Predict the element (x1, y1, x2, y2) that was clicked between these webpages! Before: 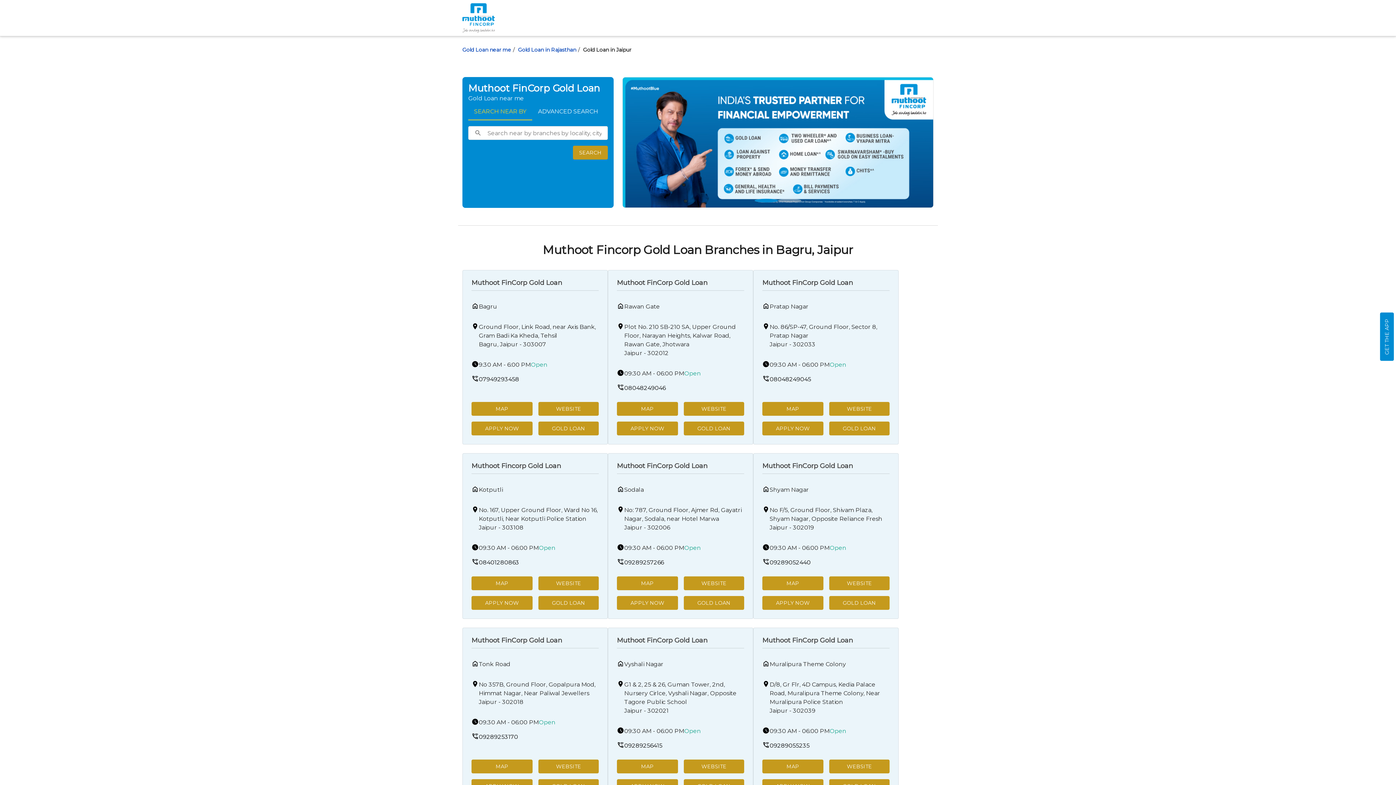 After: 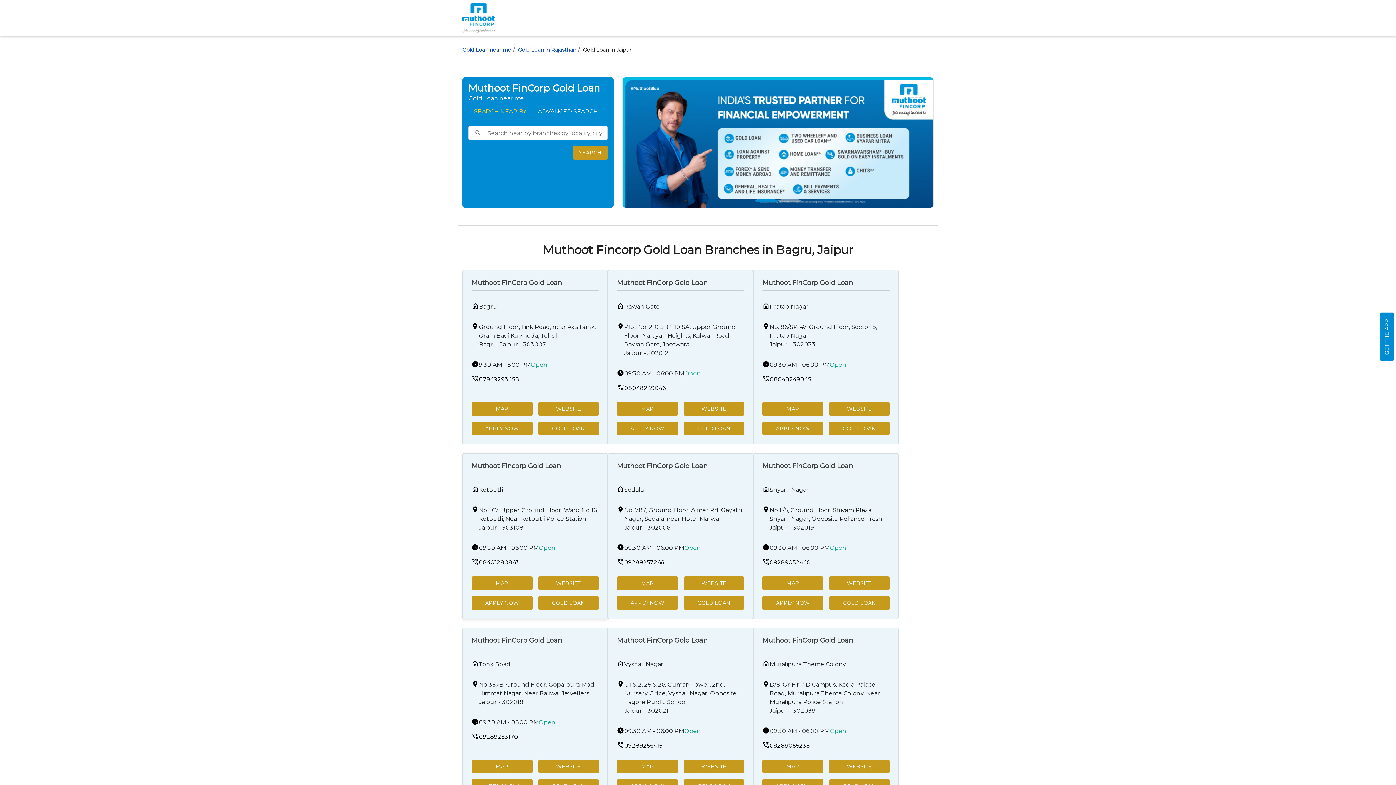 Action: bbox: (471, 558, 519, 567) label: 08401280863